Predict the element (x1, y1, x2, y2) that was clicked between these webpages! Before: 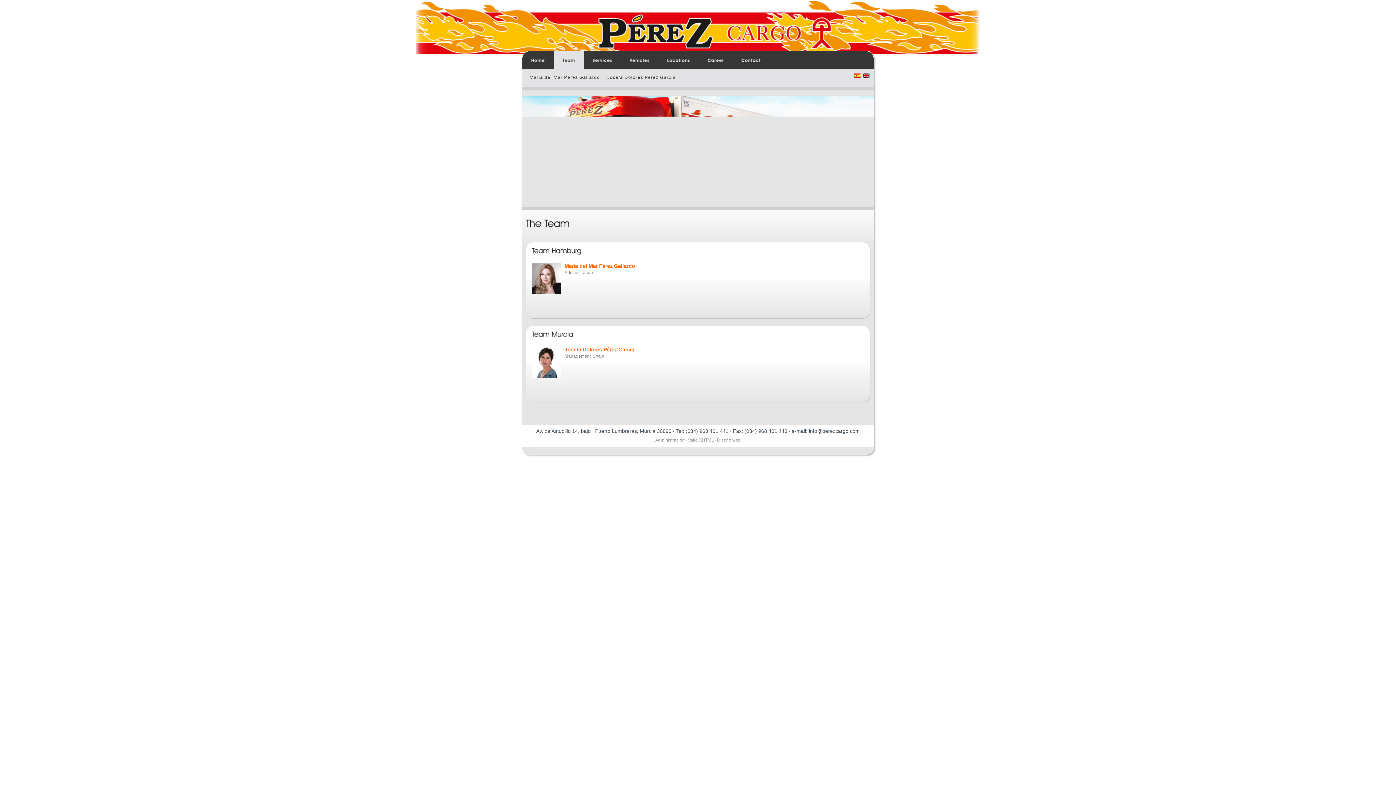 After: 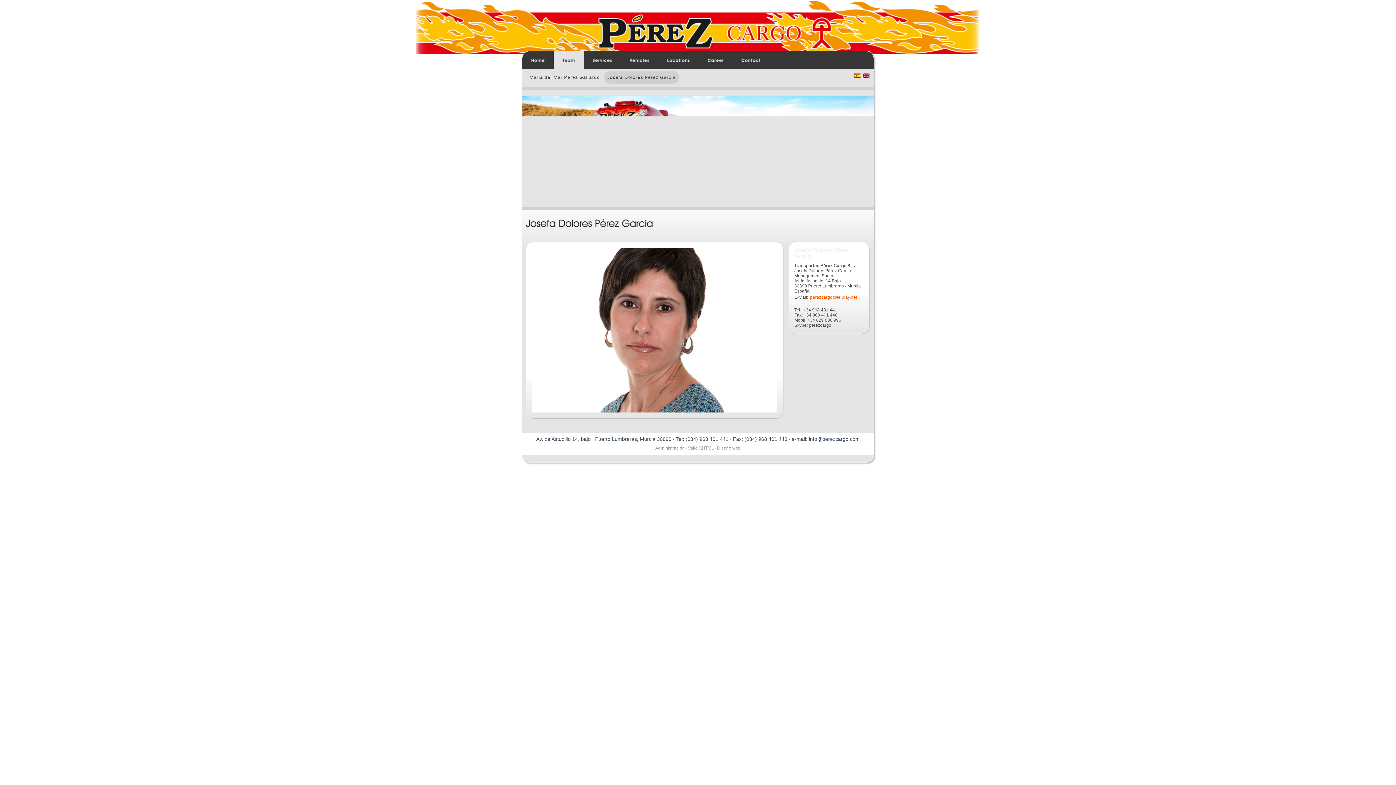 Action: label: Josefa Dolores Pérez Garcia bbox: (564, 346, 634, 352)